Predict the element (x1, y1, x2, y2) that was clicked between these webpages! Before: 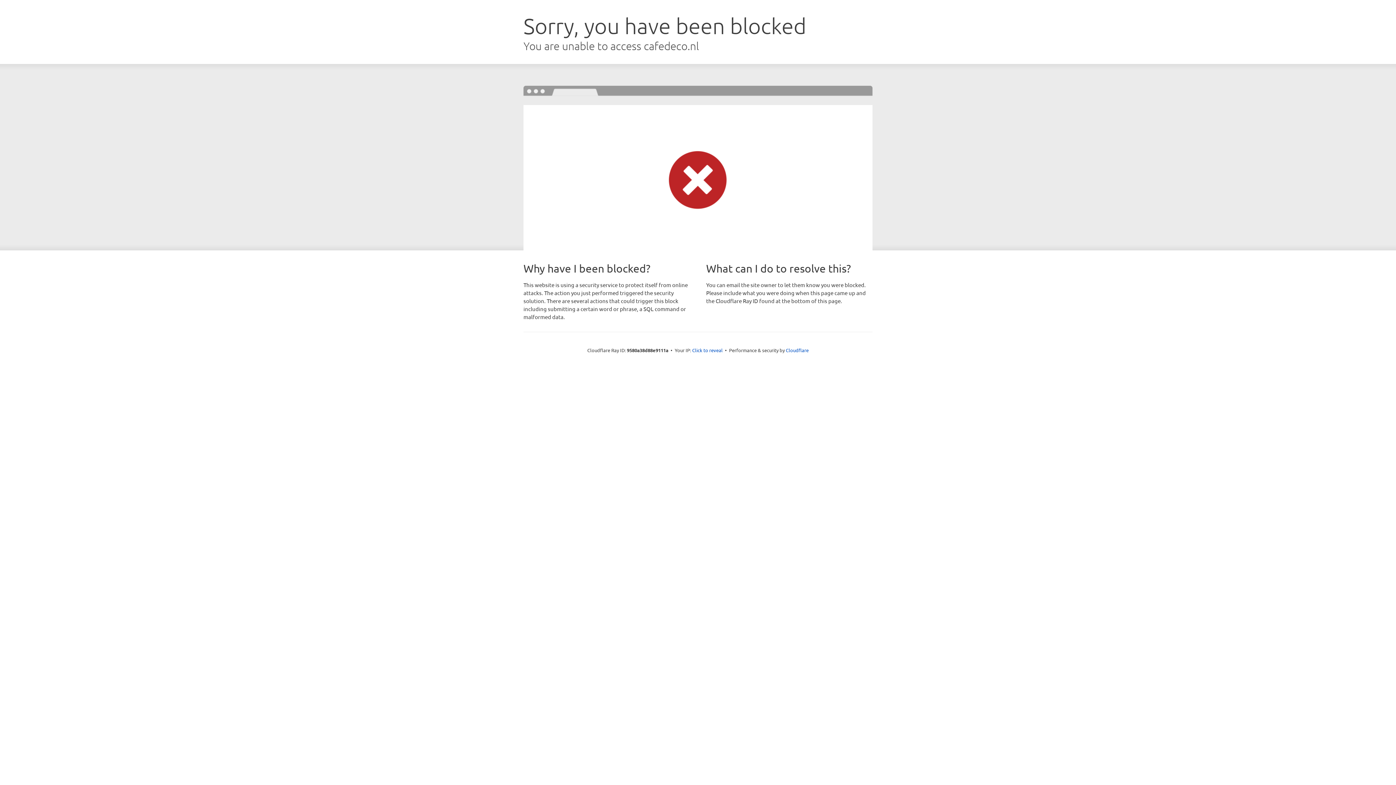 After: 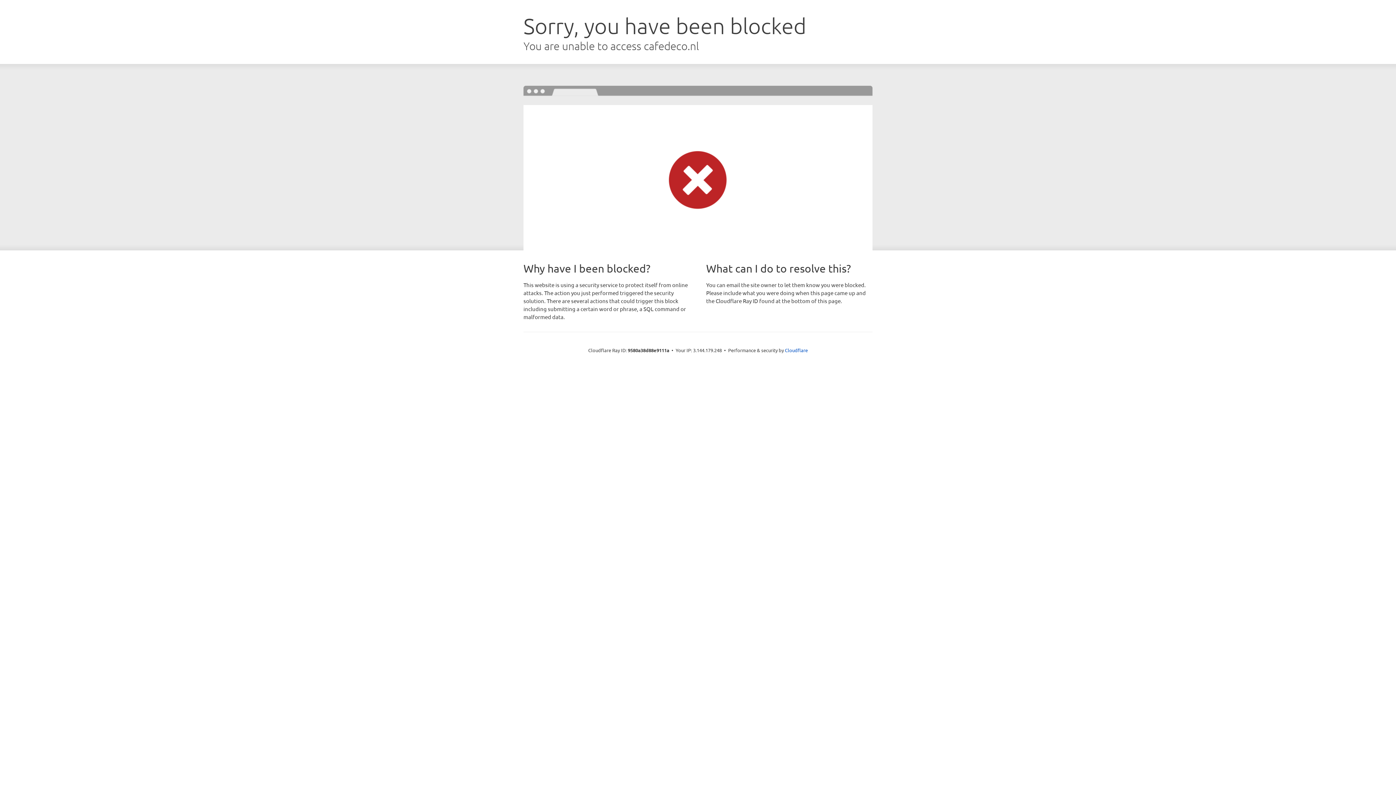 Action: bbox: (692, 346, 722, 353) label: Click to reveal